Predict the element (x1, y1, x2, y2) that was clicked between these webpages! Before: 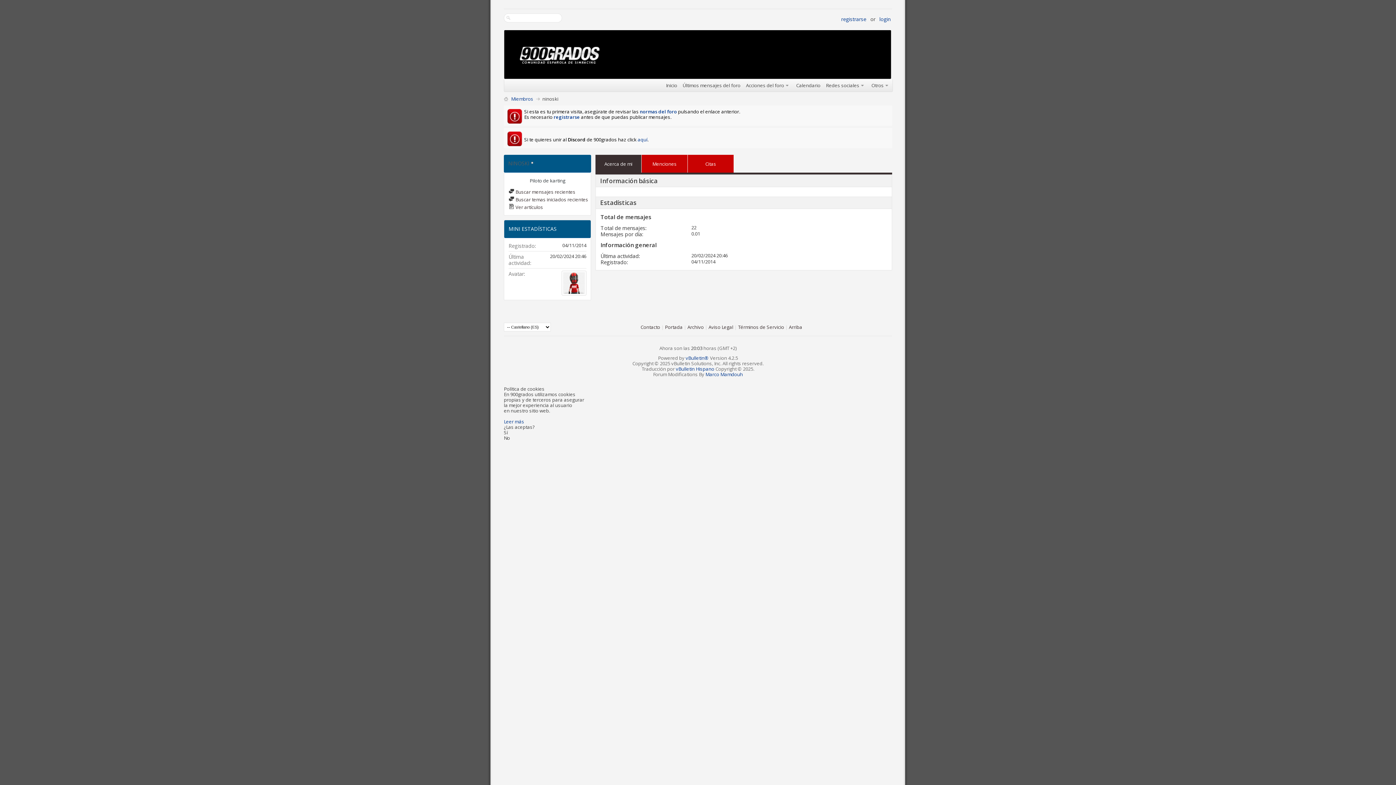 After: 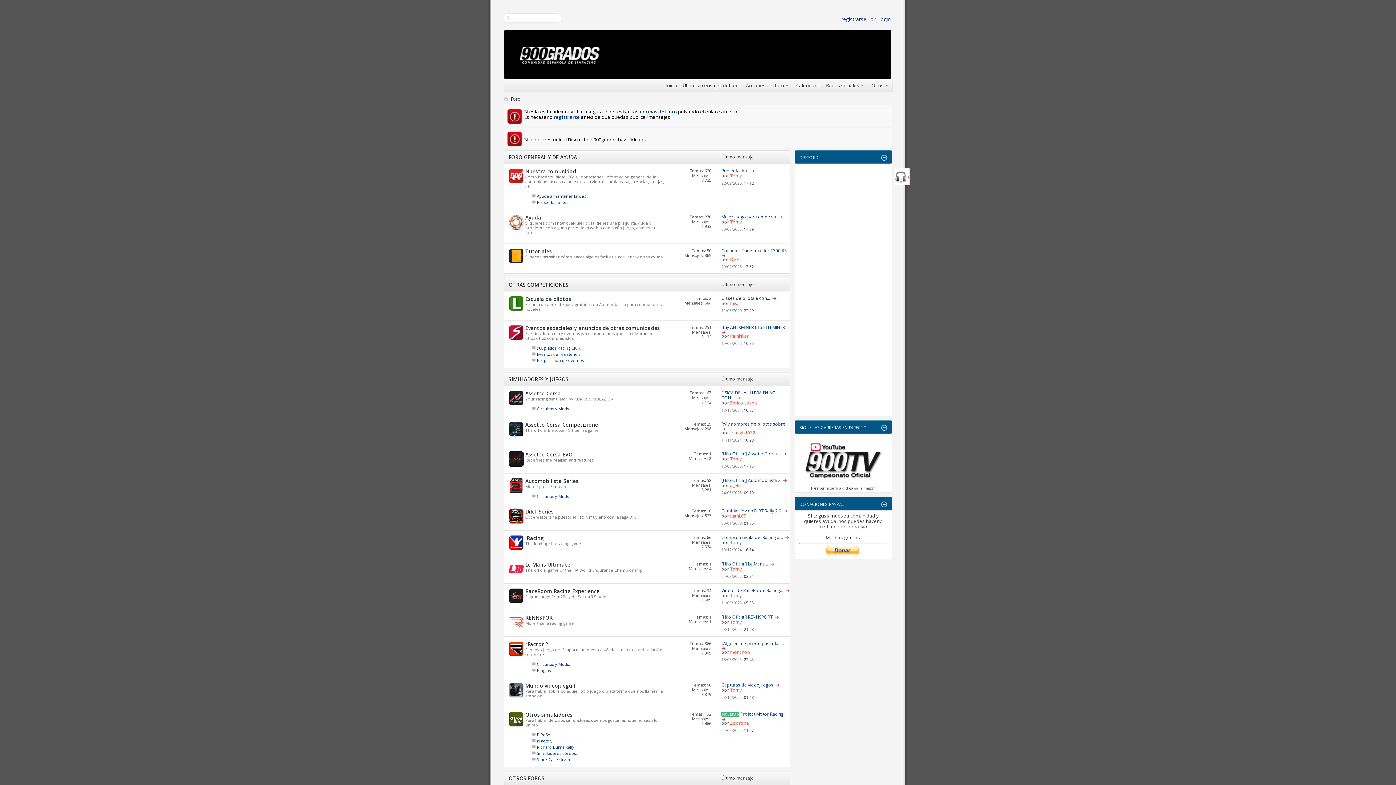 Action: bbox: (504, 95, 508, 102)